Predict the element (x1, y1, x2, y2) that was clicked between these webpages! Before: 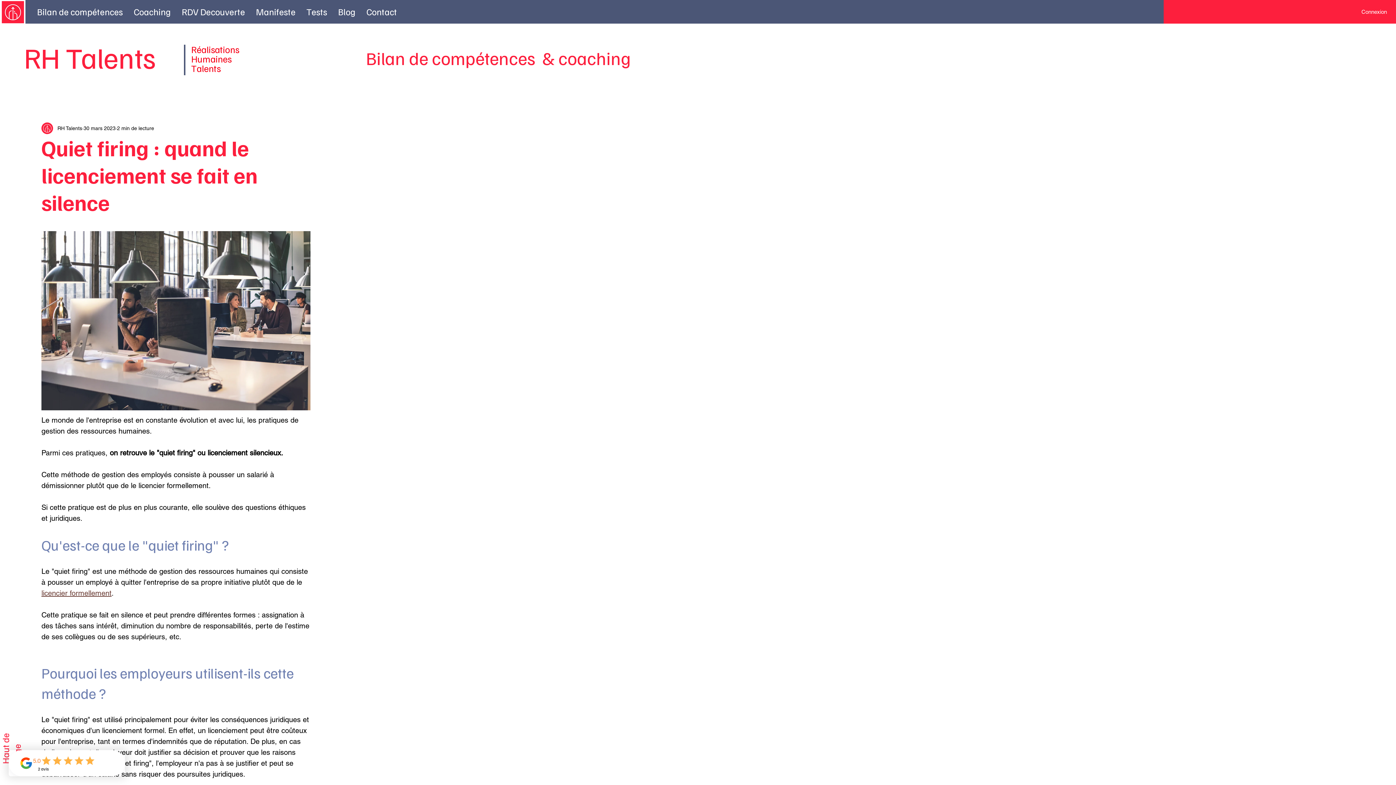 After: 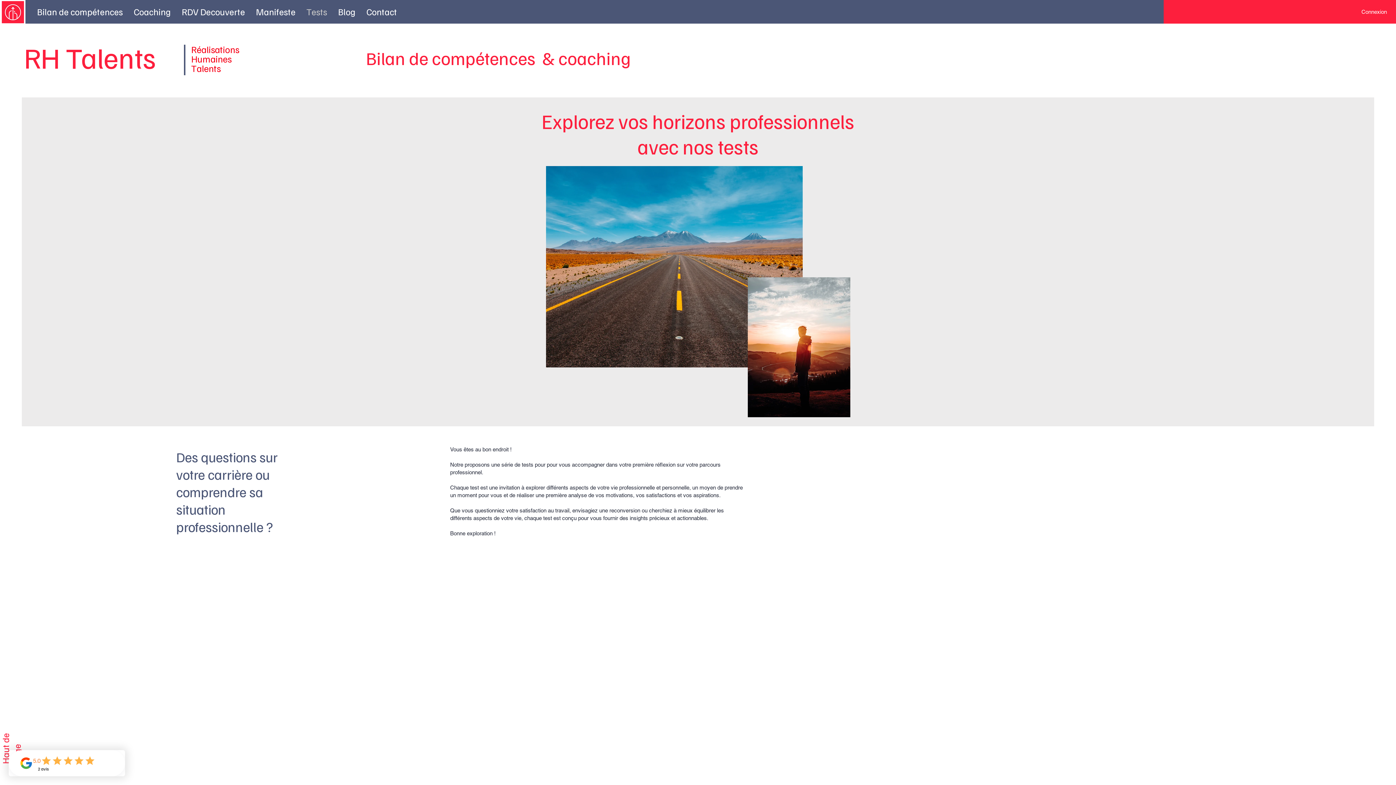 Action: bbox: (301, 5, 332, 17) label: Tests